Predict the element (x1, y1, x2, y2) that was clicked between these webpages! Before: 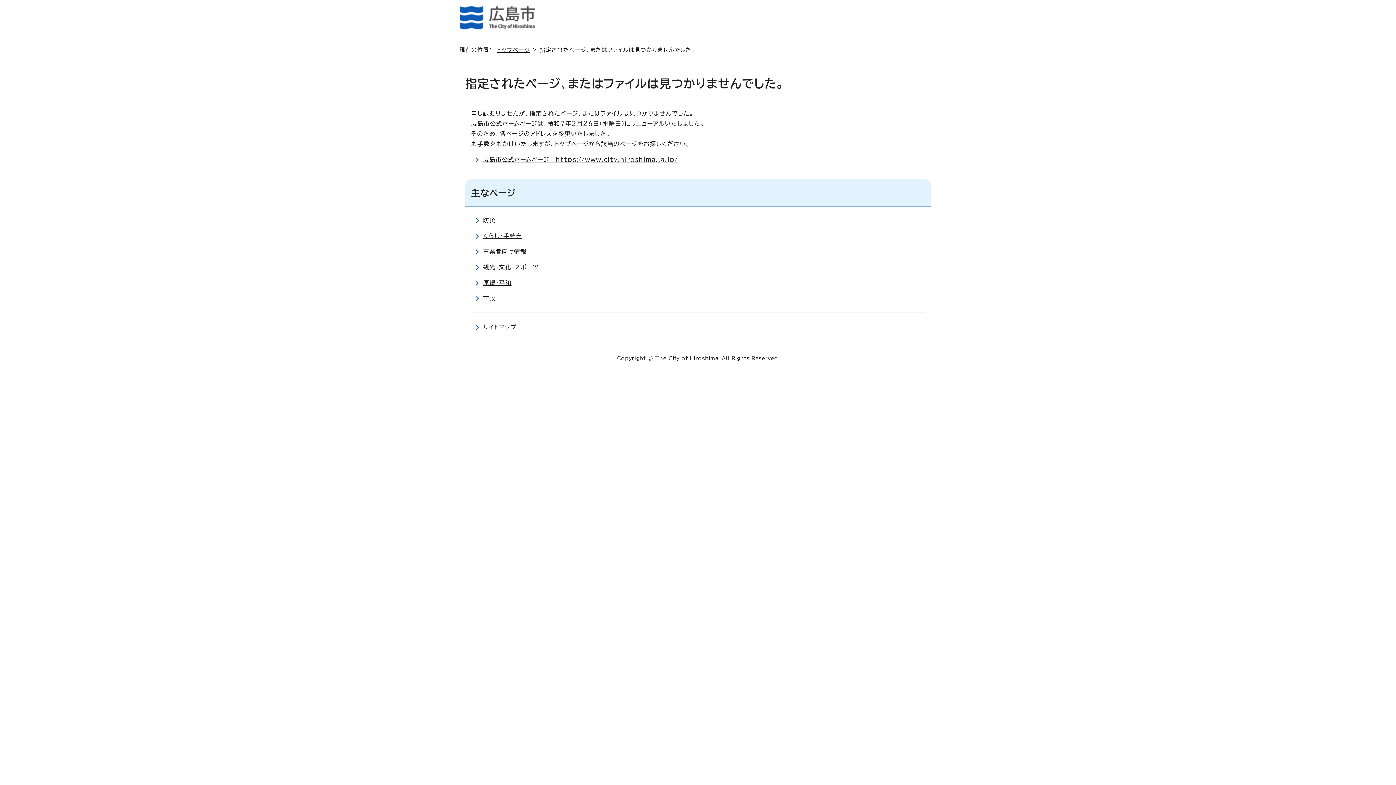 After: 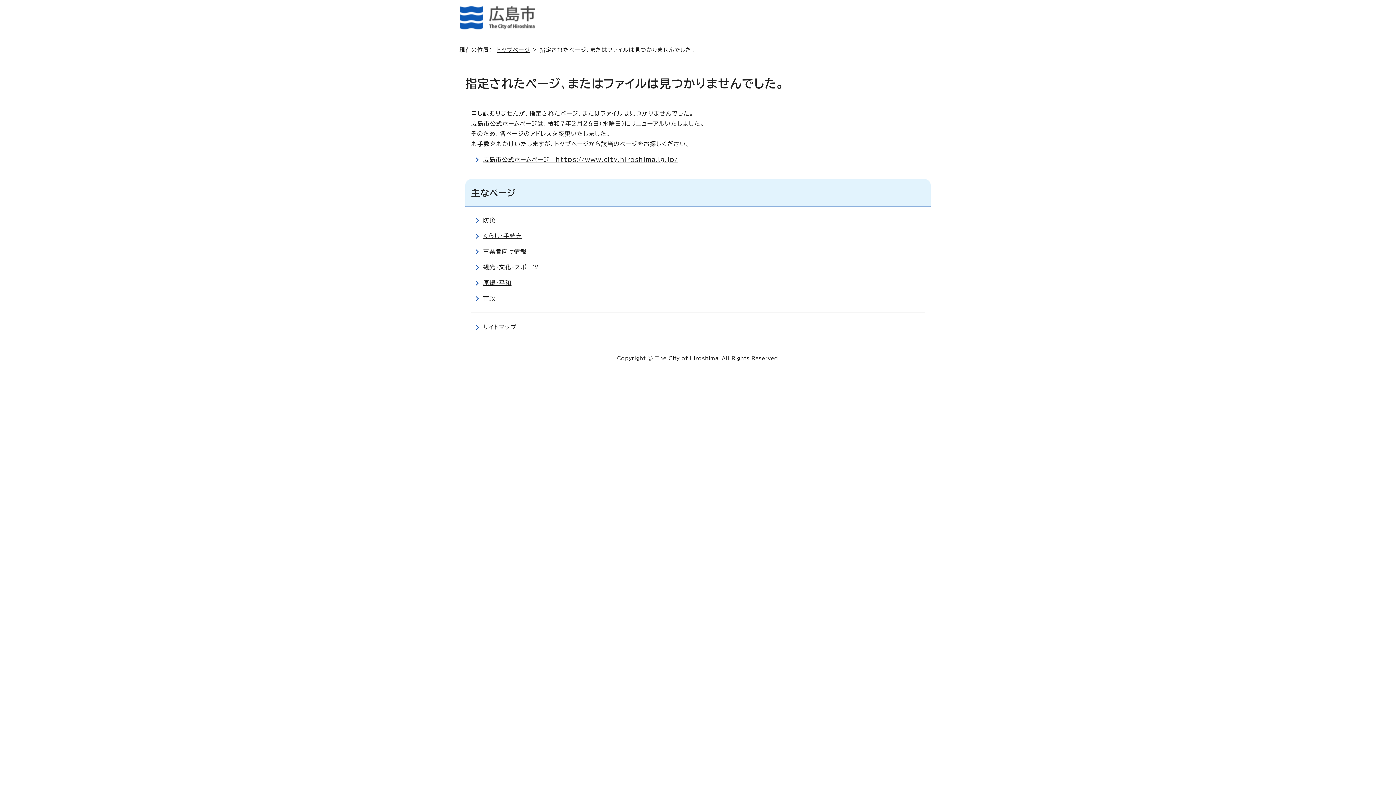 Action: label: サイトマップ bbox: (483, 324, 516, 330)